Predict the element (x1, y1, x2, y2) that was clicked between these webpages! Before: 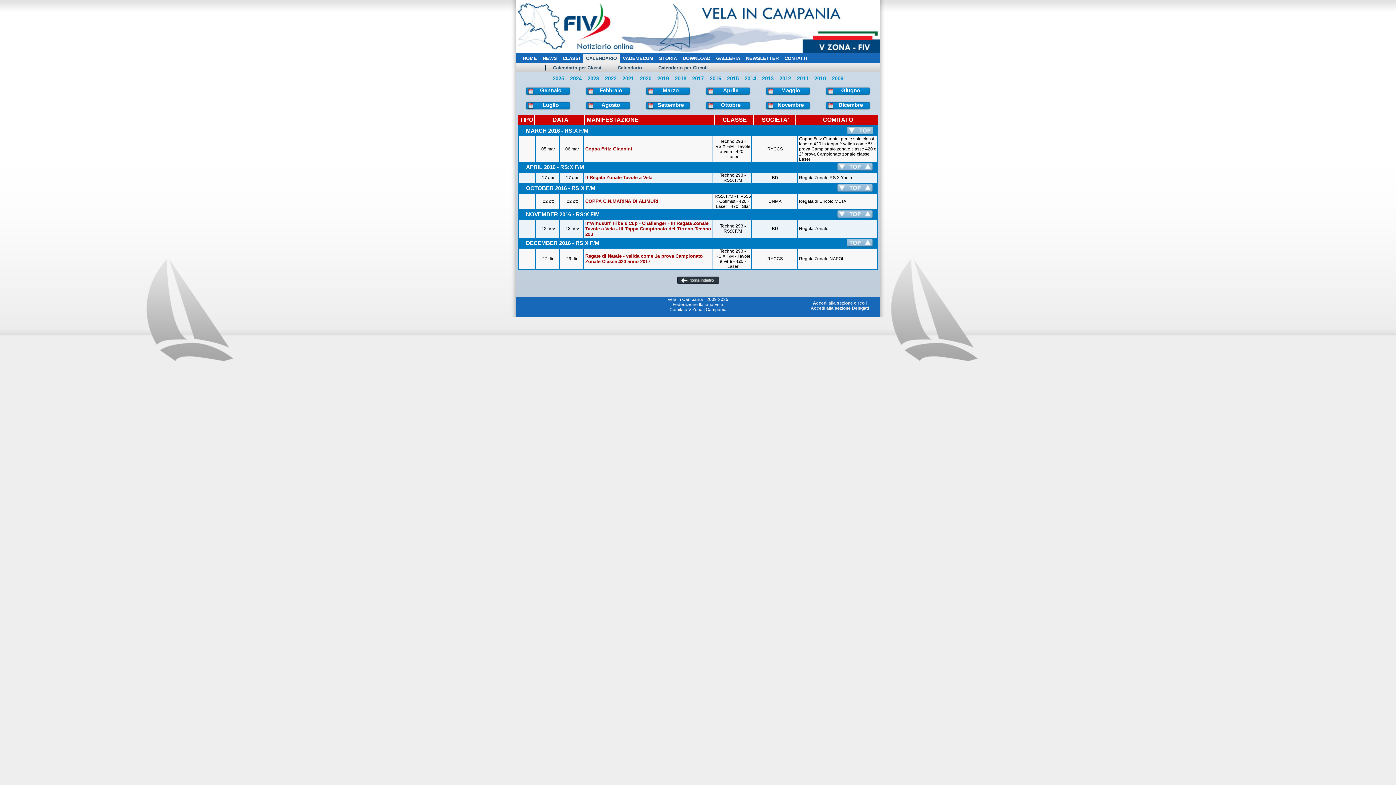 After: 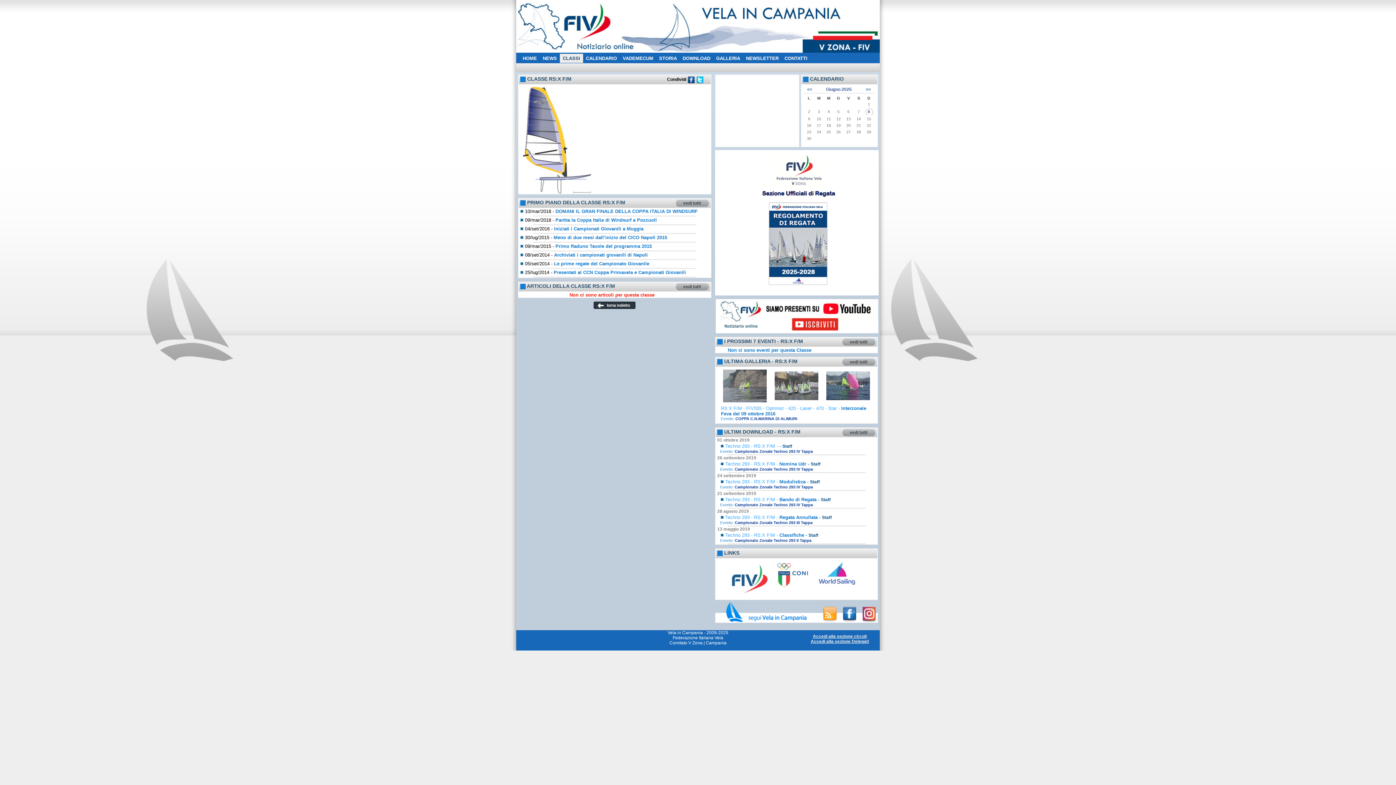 Action: bbox: (723, 228, 742, 233) label: RS:X F/M